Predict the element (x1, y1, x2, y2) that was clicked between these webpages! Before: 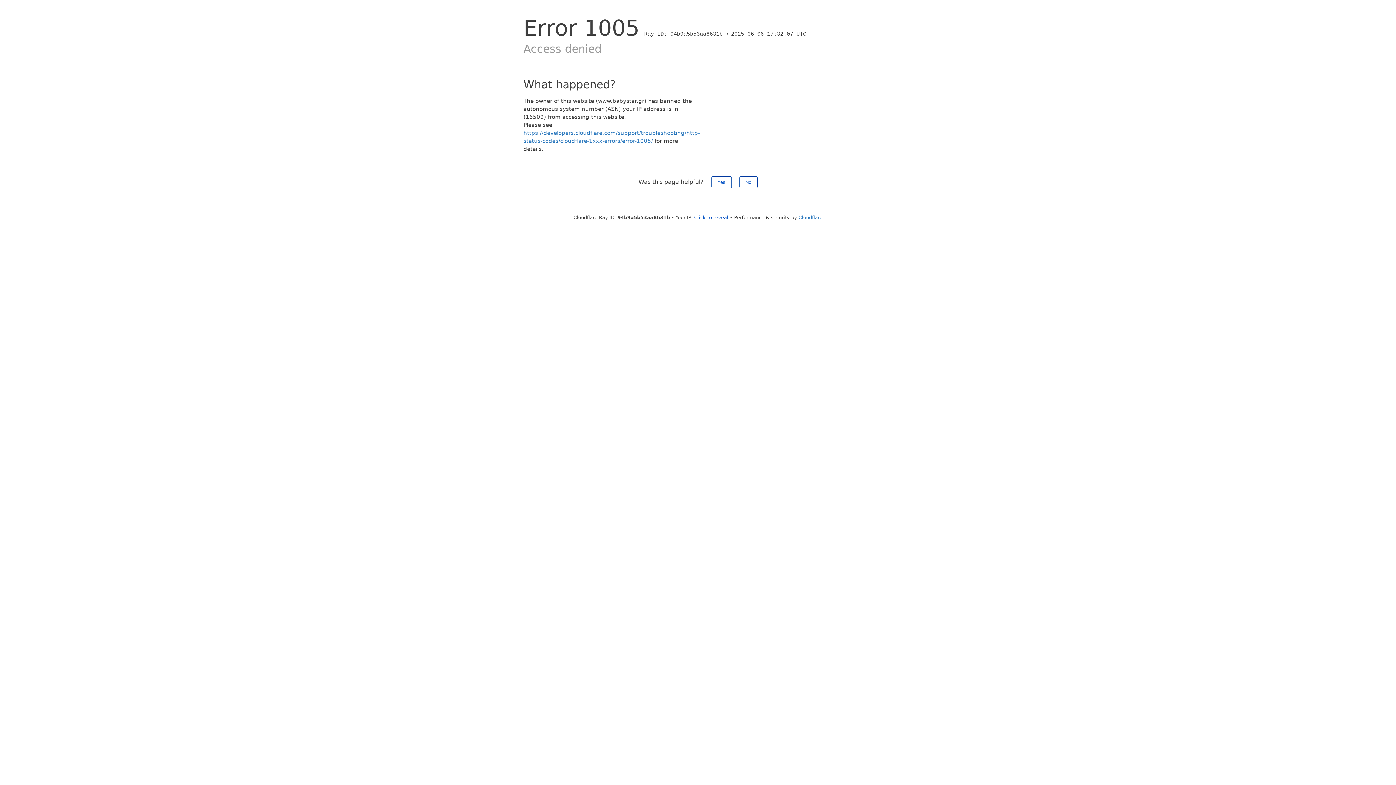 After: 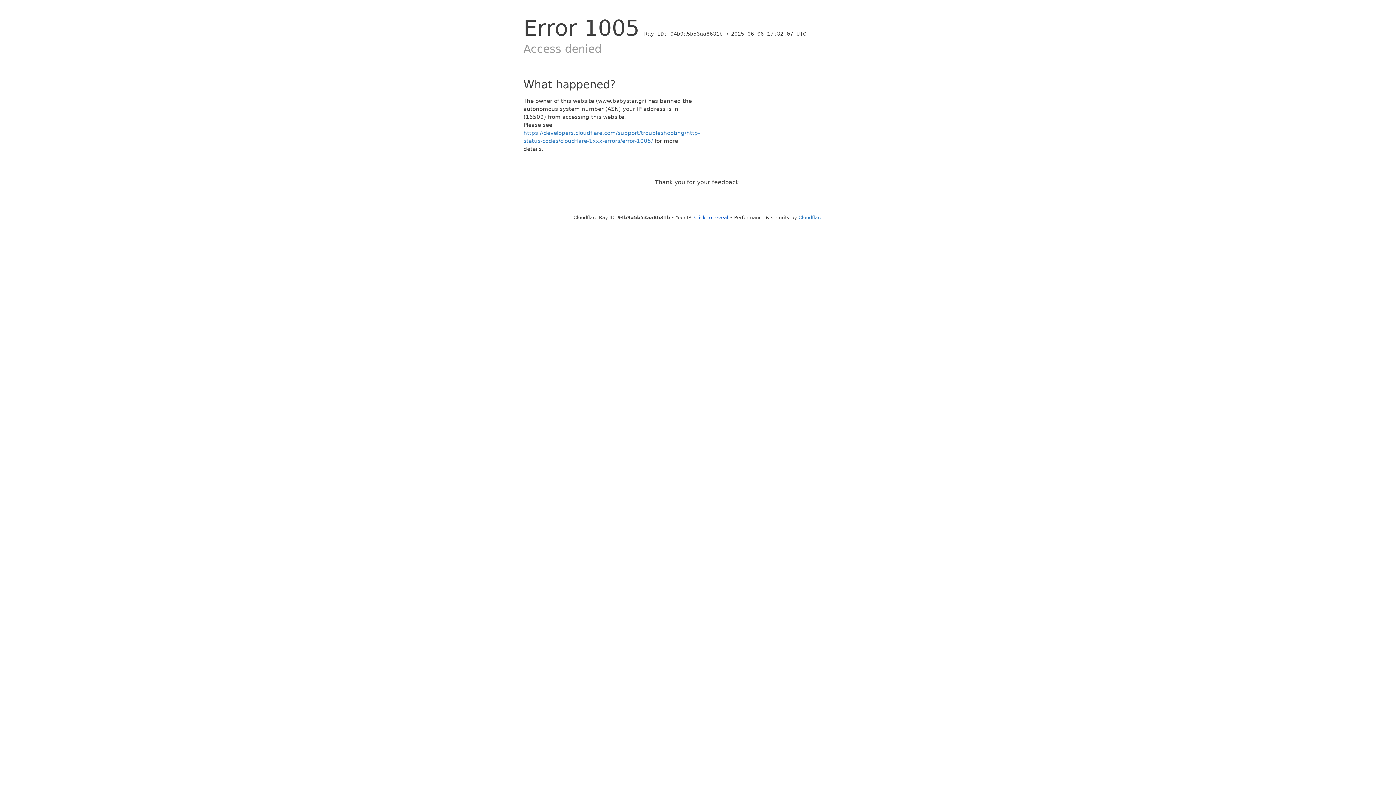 Action: bbox: (739, 176, 757, 188) label: No